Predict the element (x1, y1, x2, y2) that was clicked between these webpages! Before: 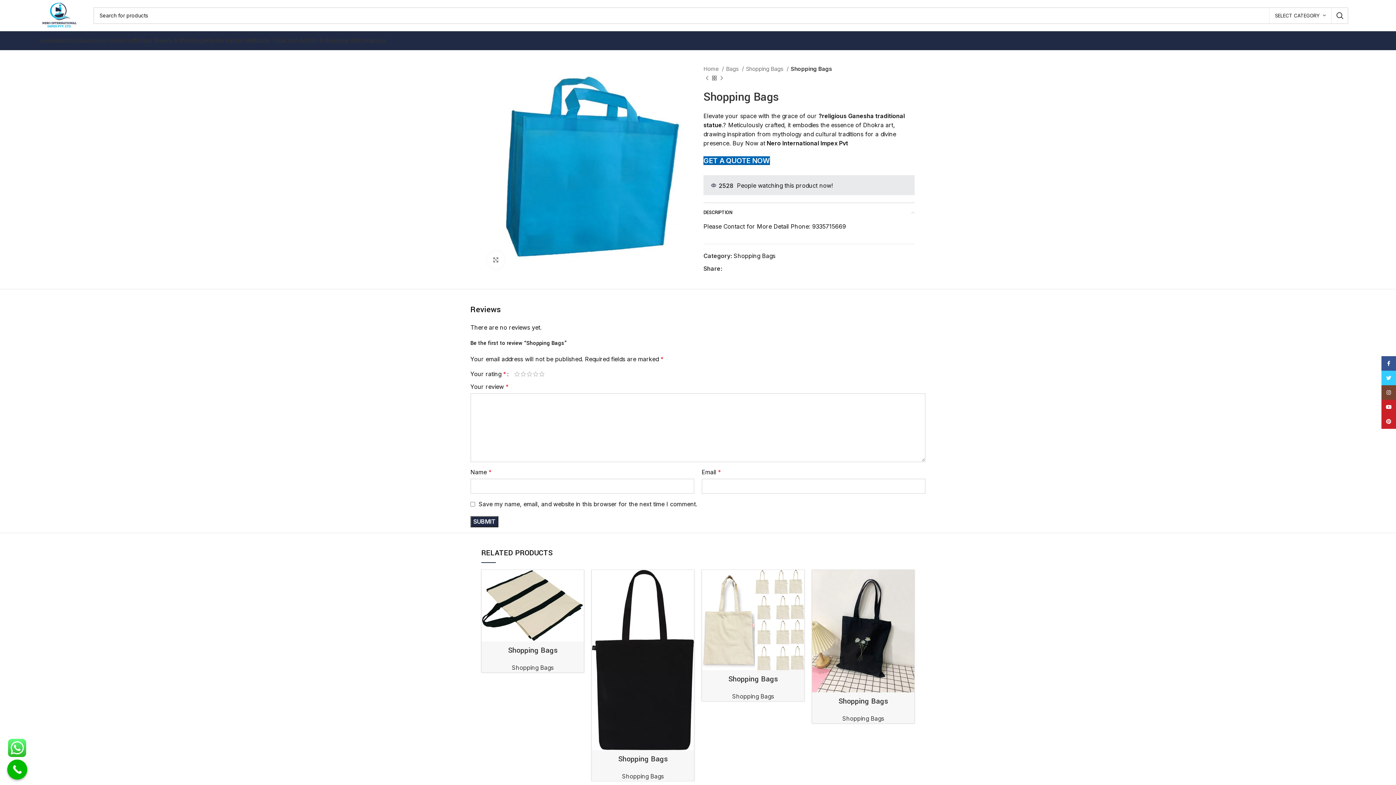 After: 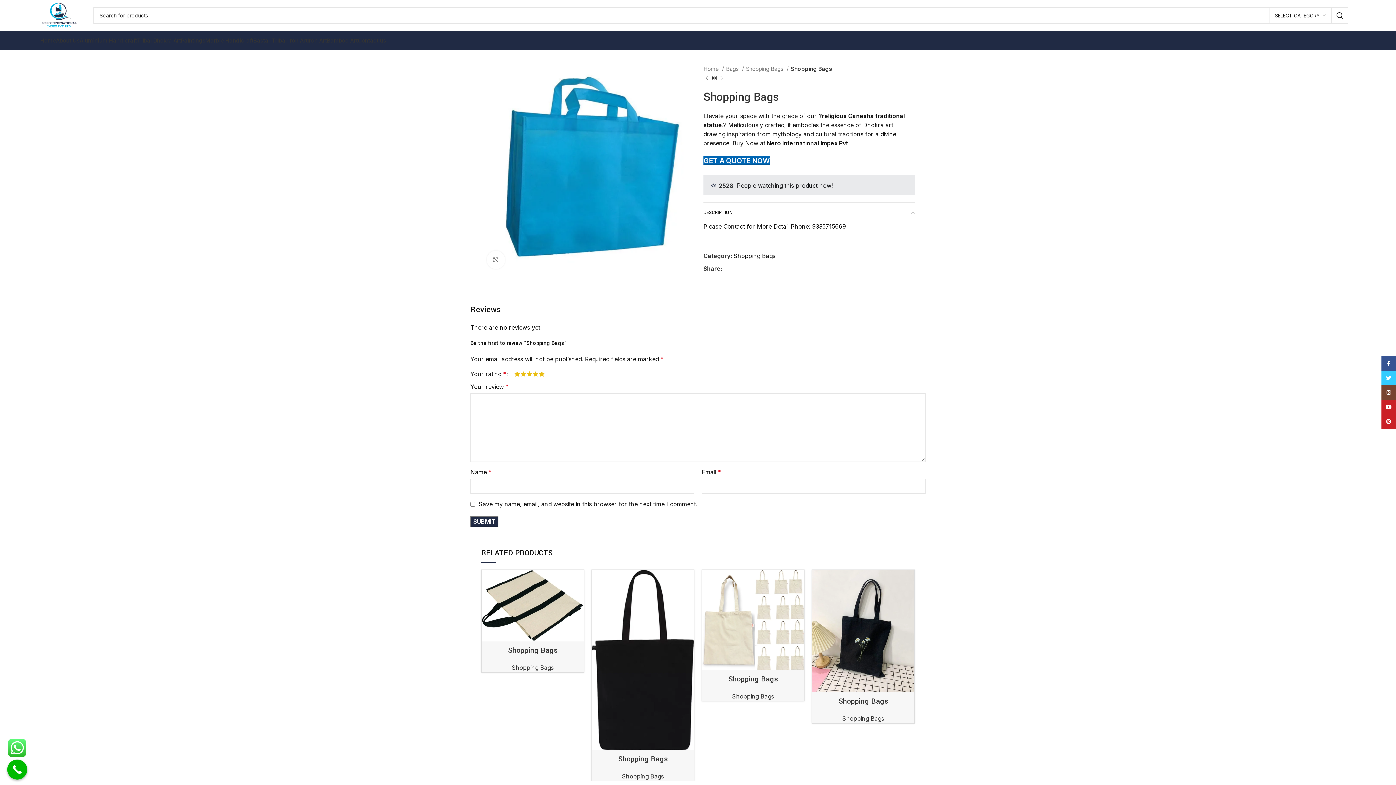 Action: label: 5 bbox: (538, 371, 545, 377)